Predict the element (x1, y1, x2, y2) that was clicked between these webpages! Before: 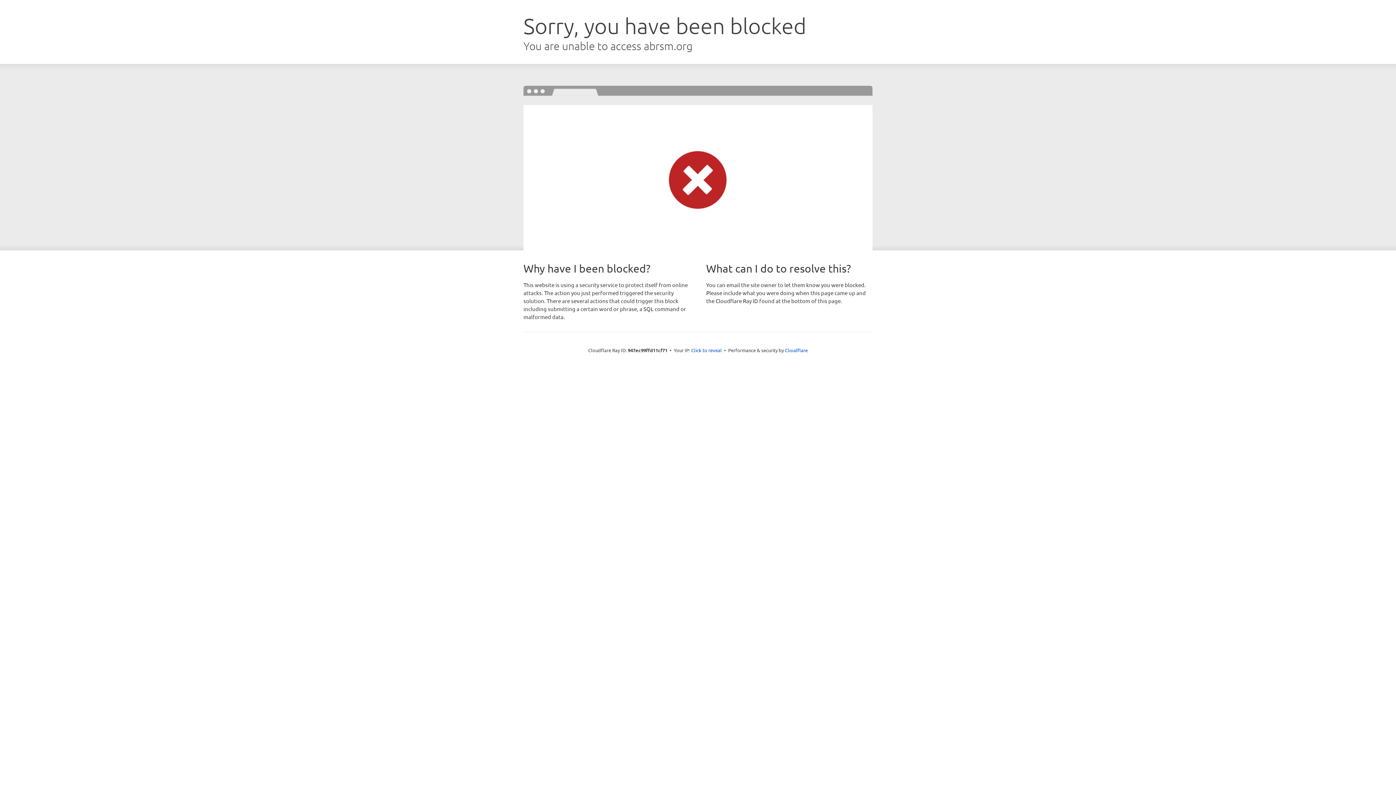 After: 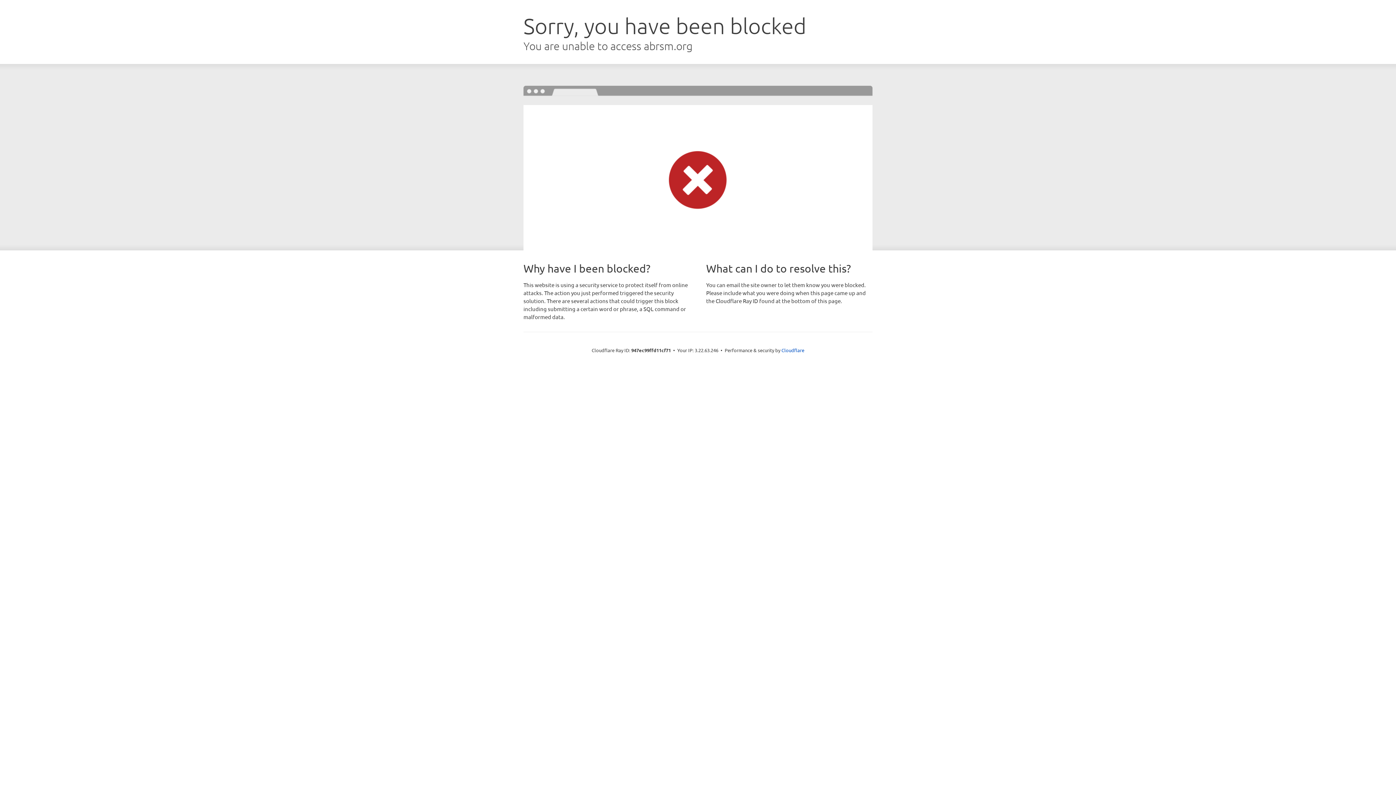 Action: label: Click to reveal bbox: (691, 346, 722, 353)